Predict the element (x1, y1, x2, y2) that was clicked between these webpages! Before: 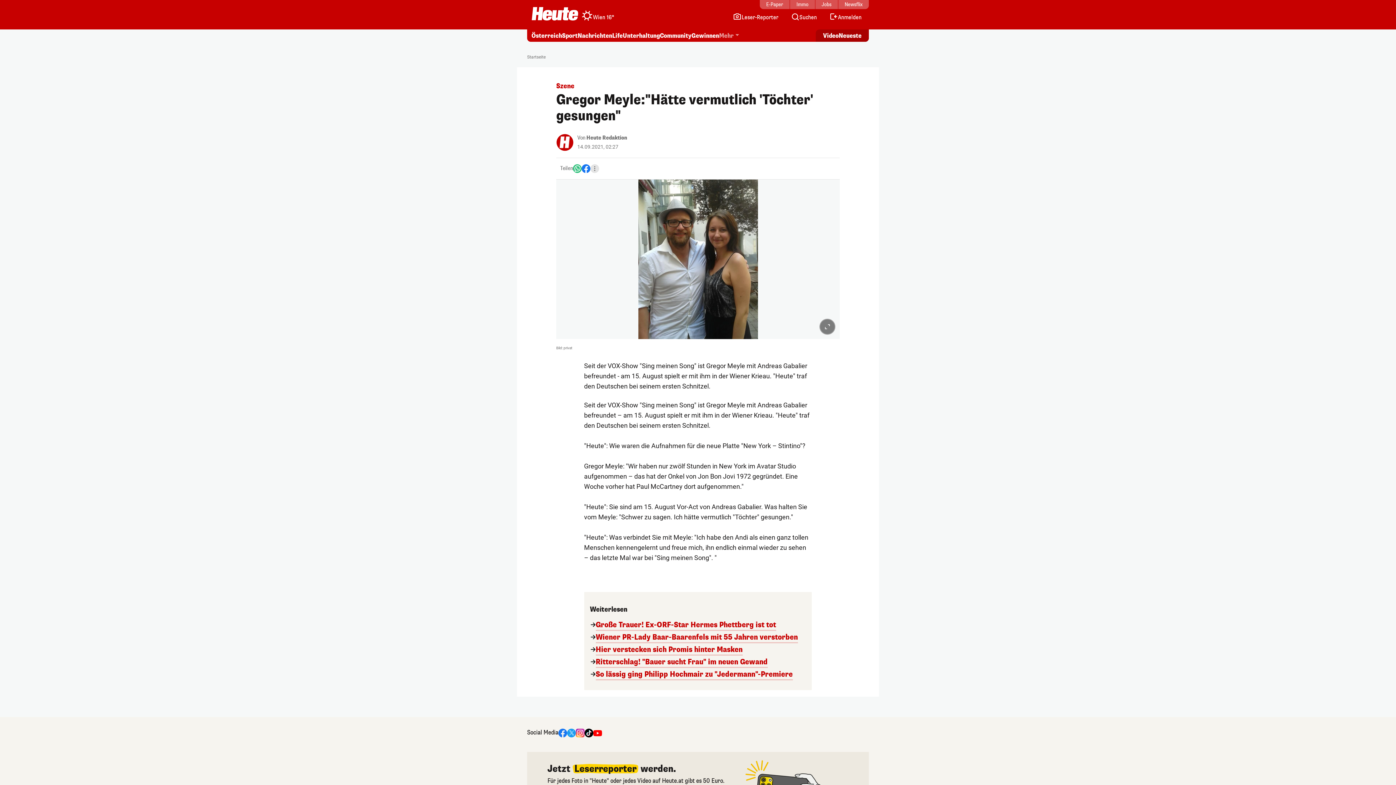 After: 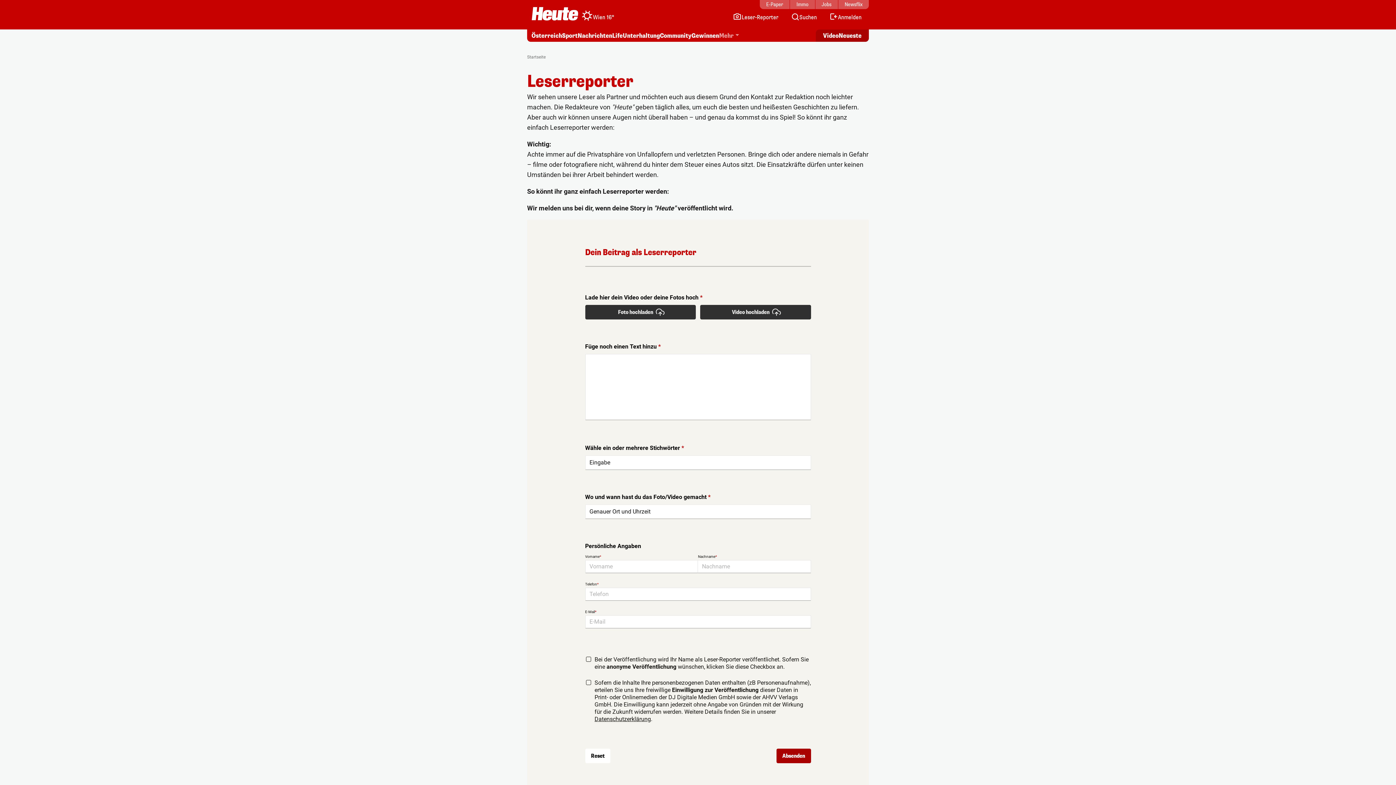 Action: bbox: (733, 12, 778, 22) label: Leser-Reporter